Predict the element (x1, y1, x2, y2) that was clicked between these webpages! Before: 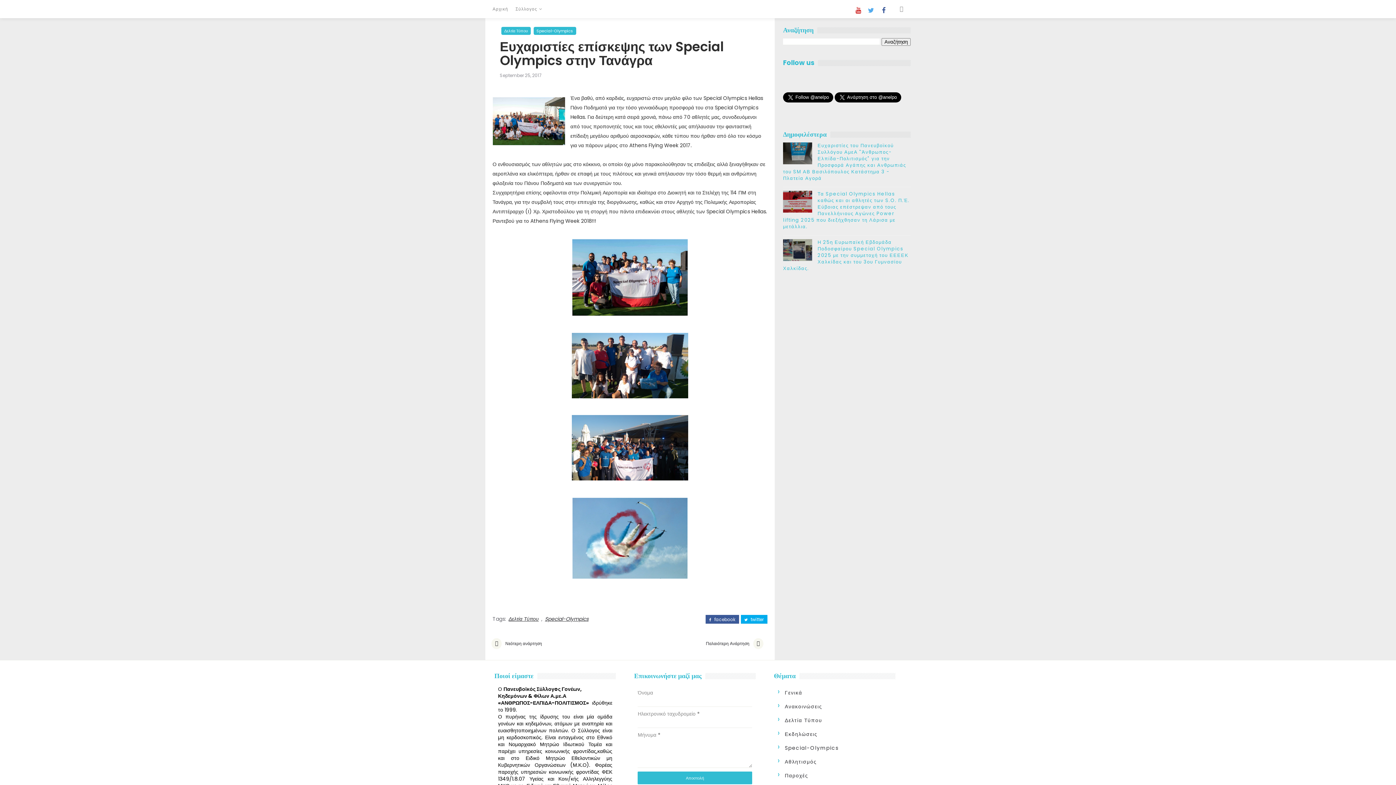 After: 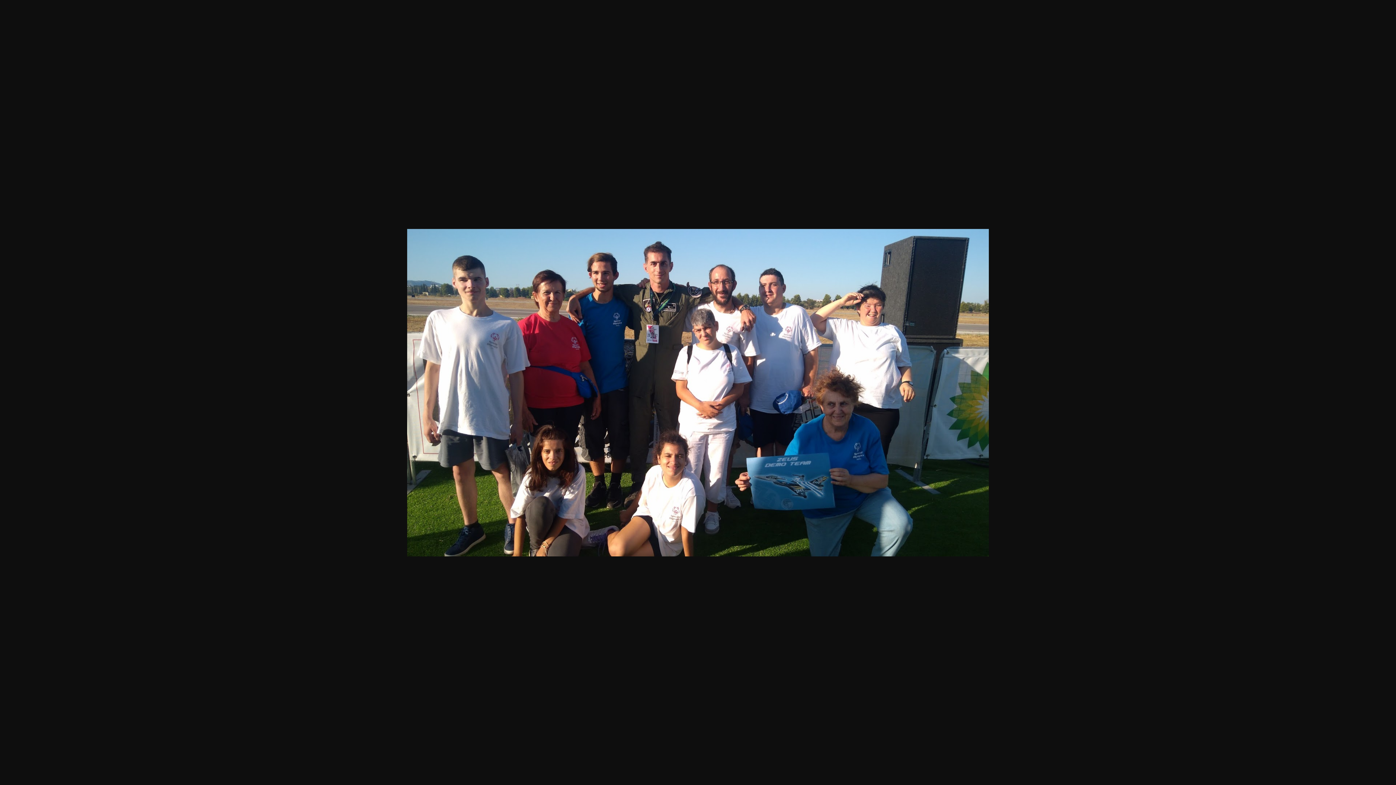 Action: bbox: (571, 361, 688, 369)